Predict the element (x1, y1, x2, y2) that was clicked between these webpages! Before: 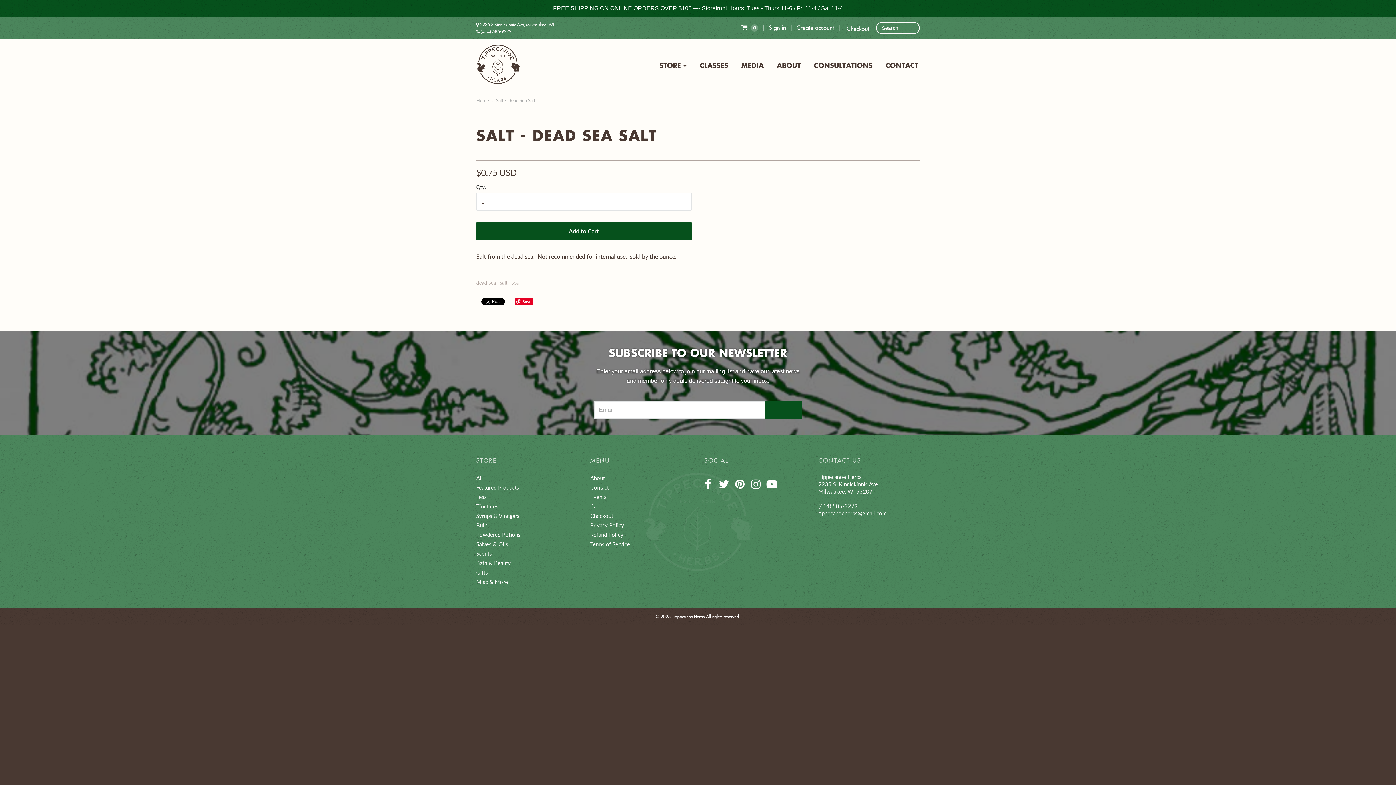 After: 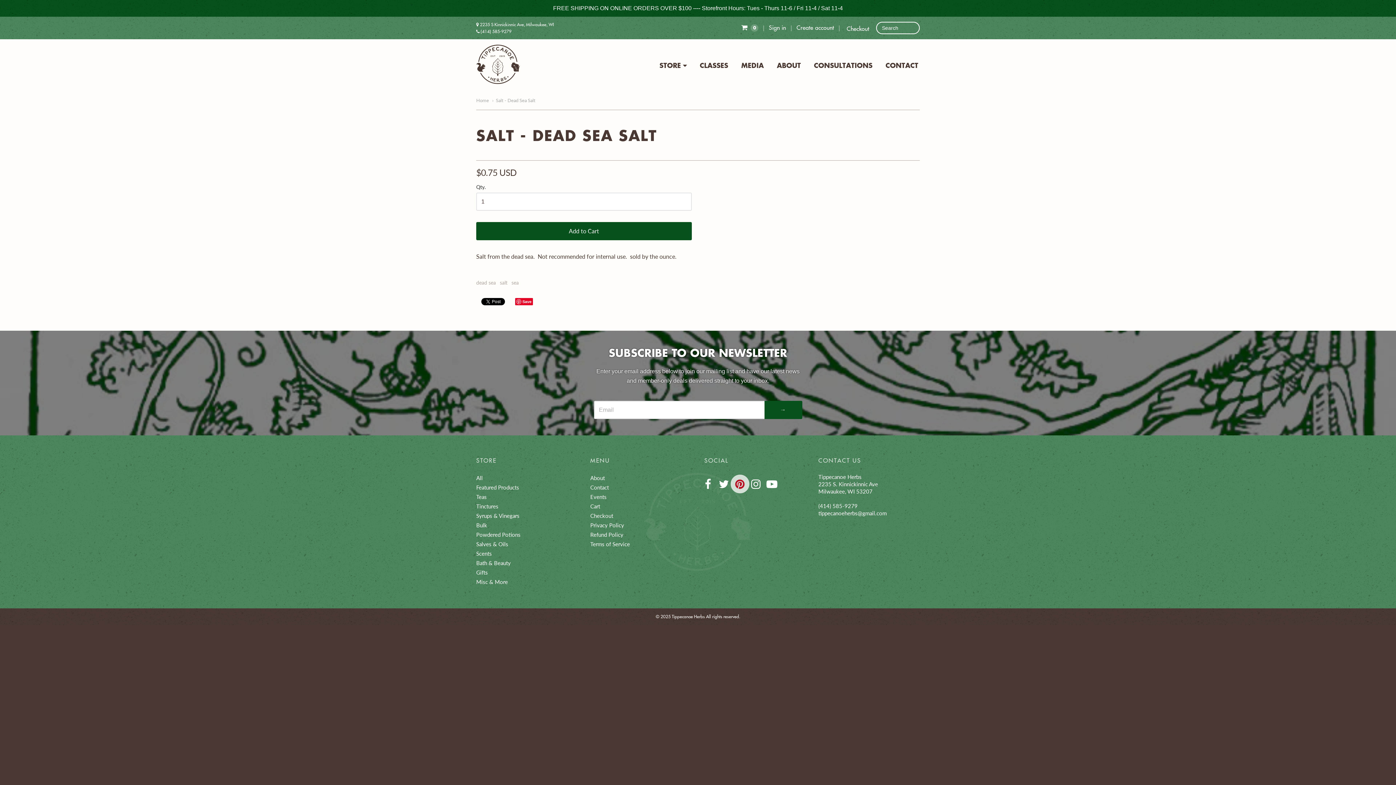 Action: bbox: (729, 473, 751, 495)